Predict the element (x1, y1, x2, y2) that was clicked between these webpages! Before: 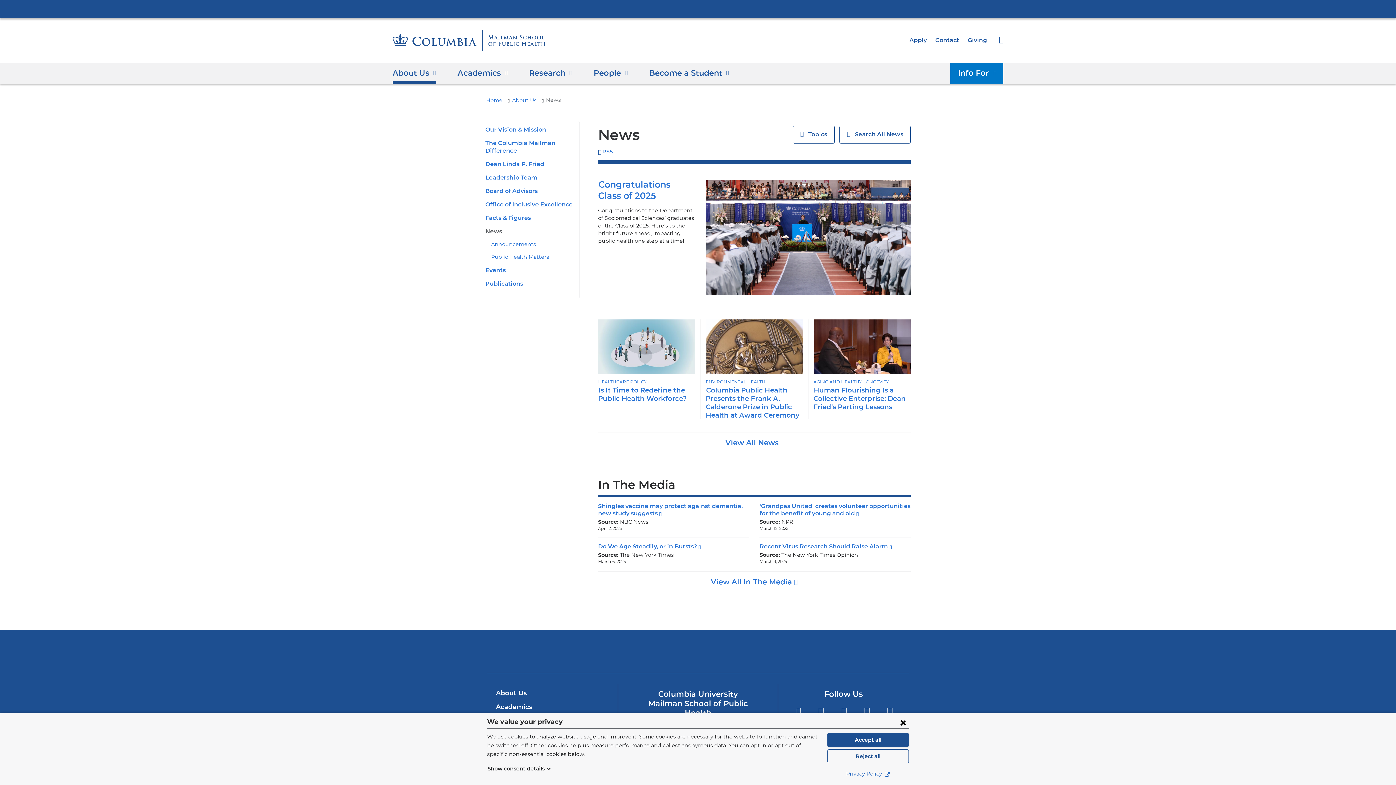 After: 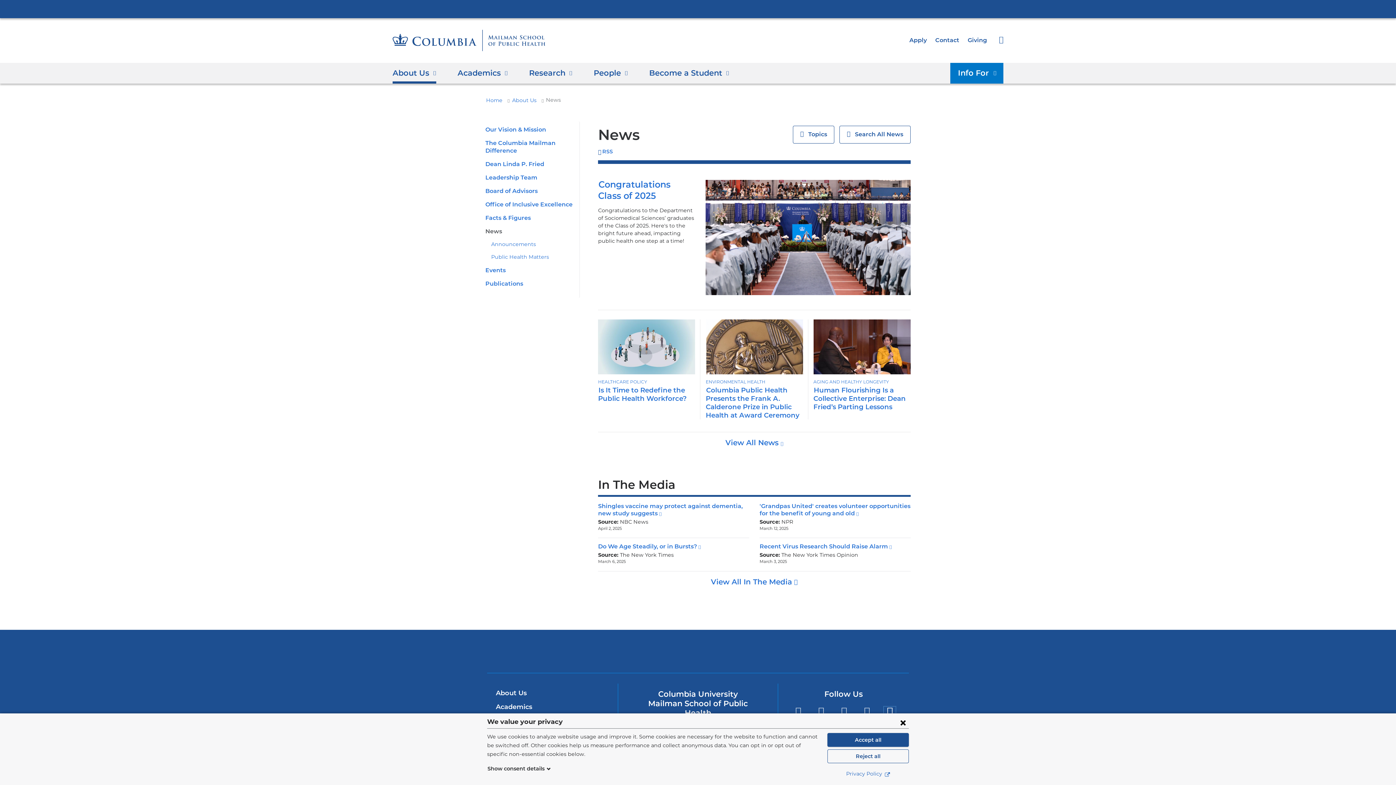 Action: label: YouTube
(link is external and opens in a new window) bbox: (884, 706, 896, 718)